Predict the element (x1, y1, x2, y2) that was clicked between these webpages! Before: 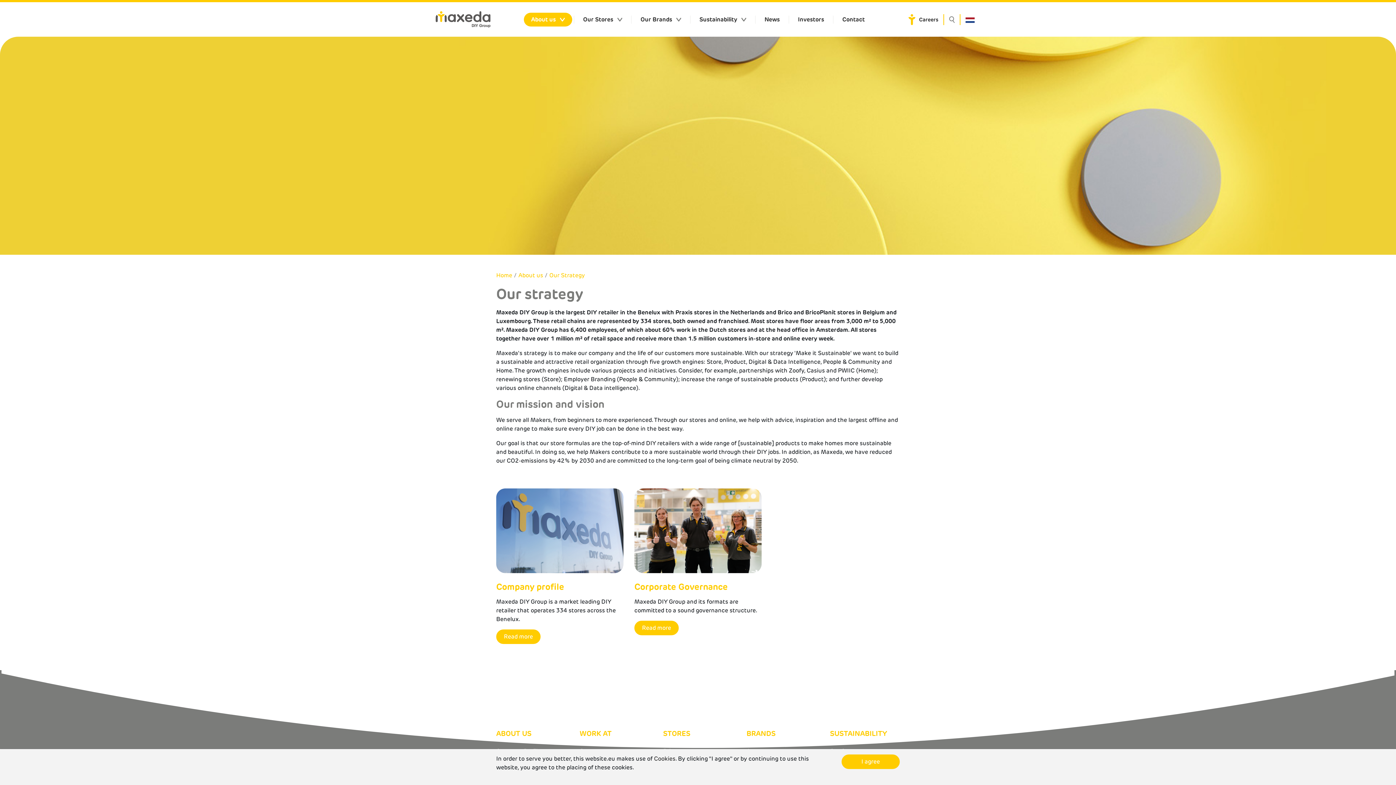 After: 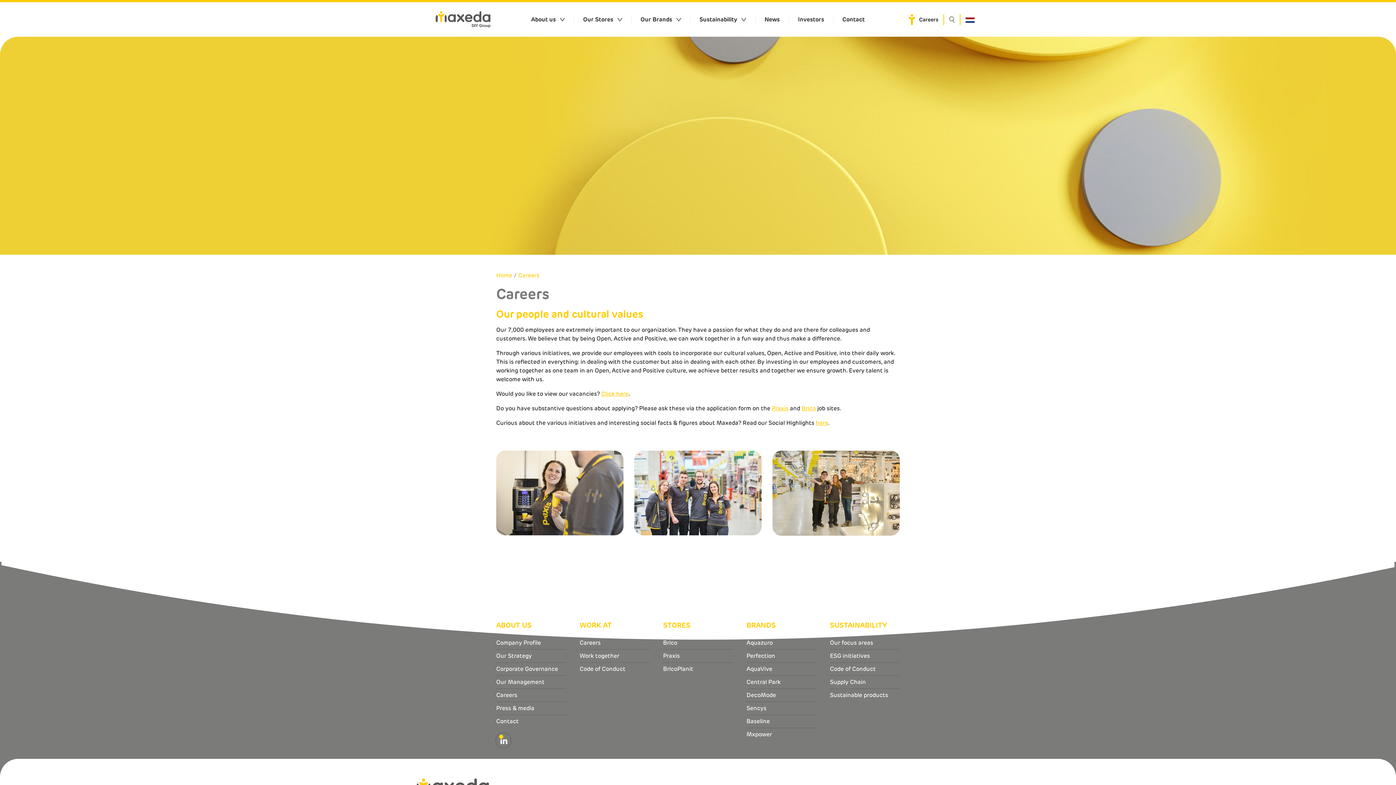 Action: bbox: (908, 16, 938, 22) label: Careers